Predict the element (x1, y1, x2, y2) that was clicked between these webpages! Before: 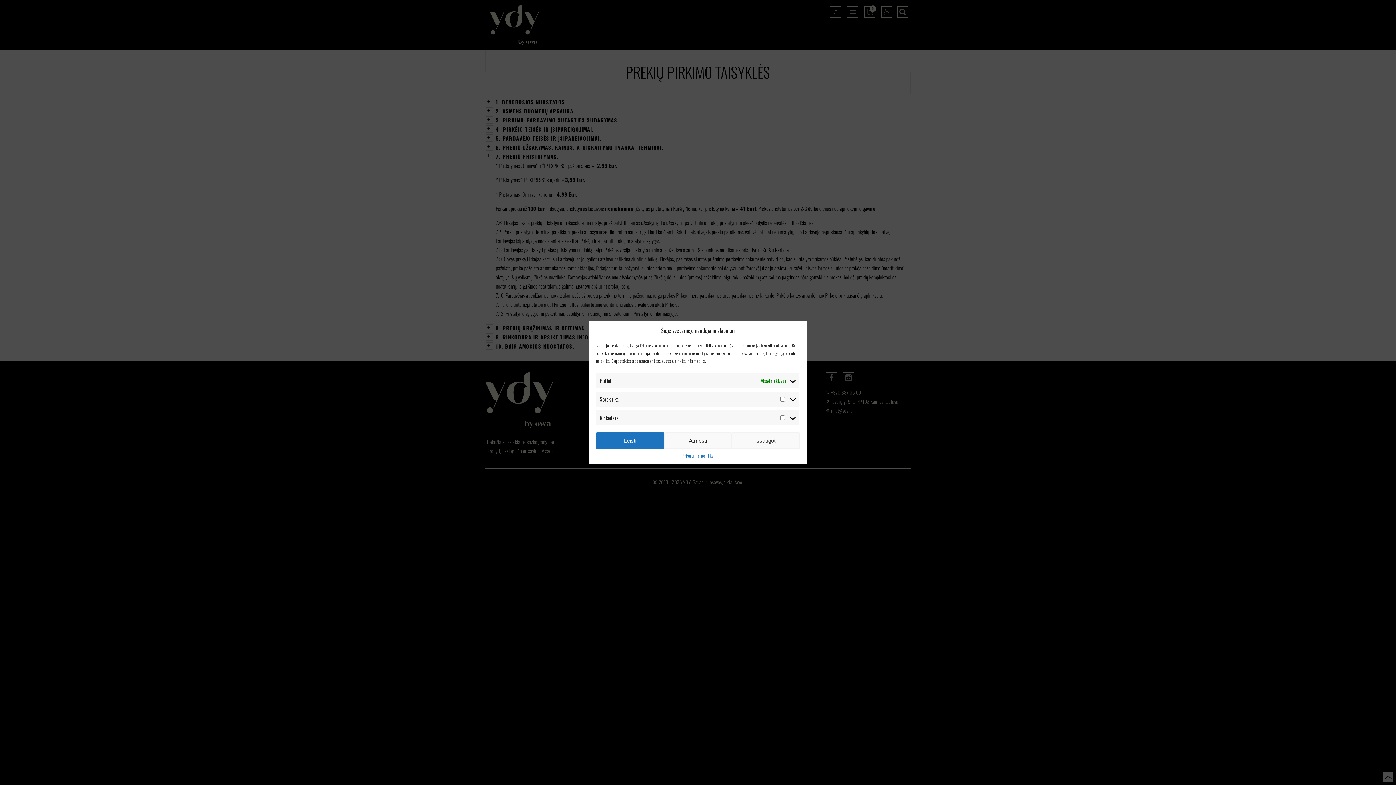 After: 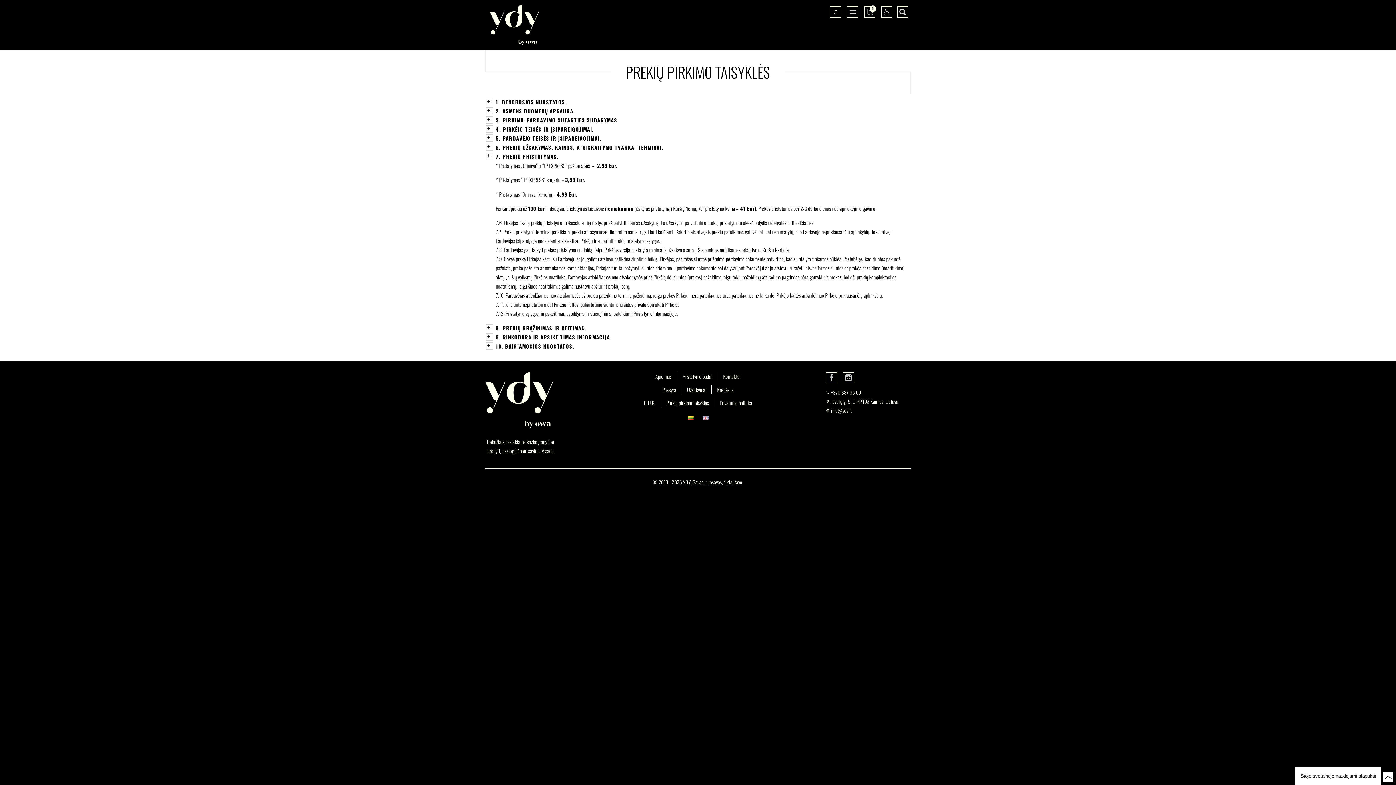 Action: bbox: (664, 432, 732, 449) label: Atmesti